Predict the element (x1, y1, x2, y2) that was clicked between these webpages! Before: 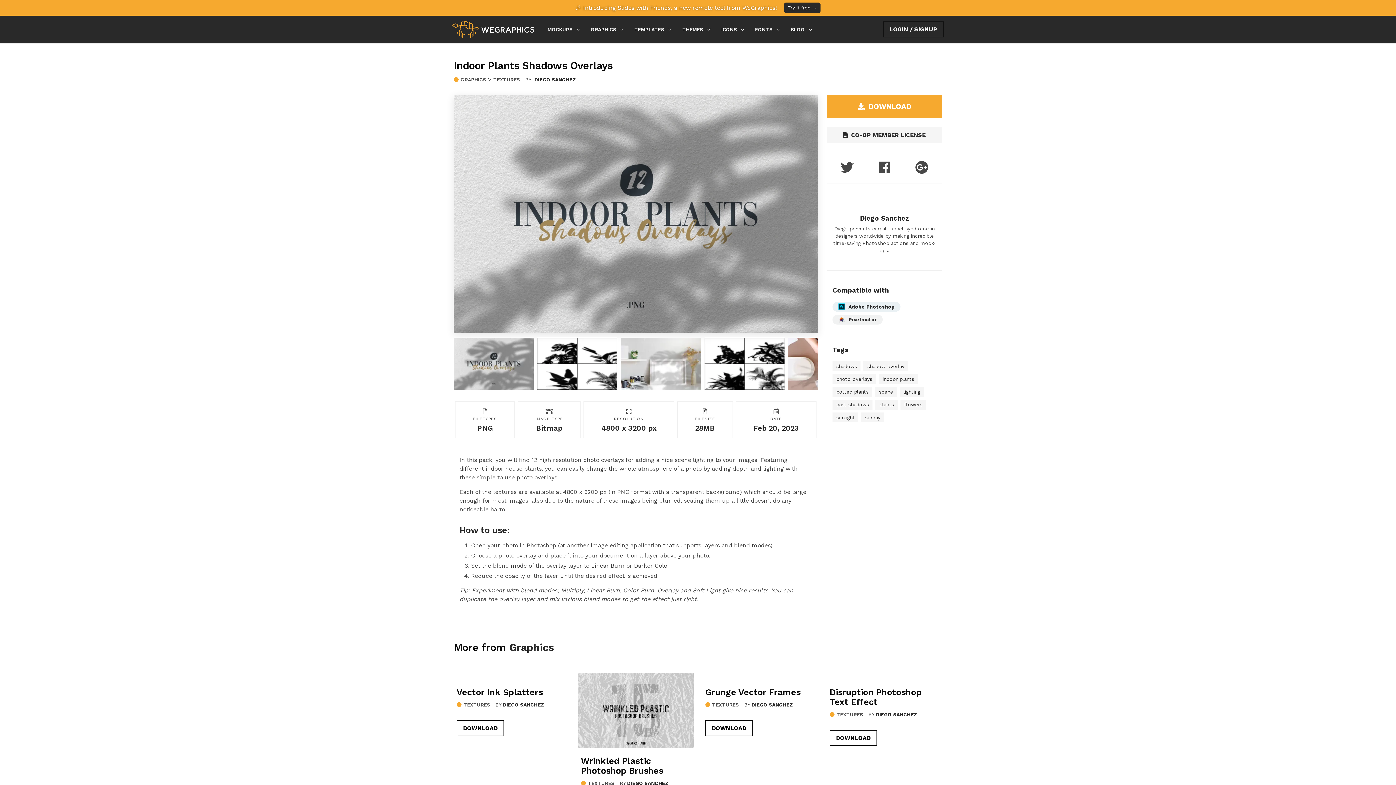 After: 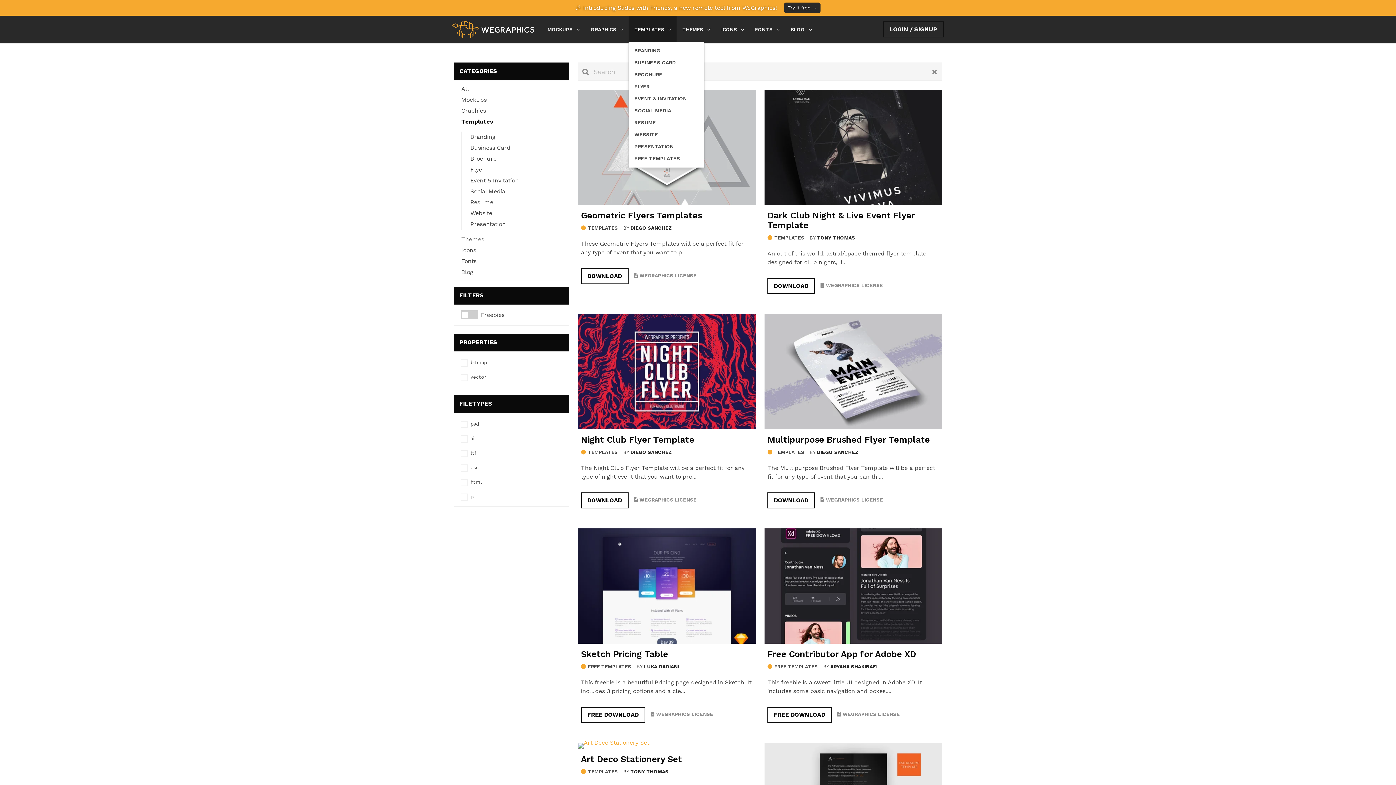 Action: bbox: (628, 15, 676, 43) label: TEMPLATES